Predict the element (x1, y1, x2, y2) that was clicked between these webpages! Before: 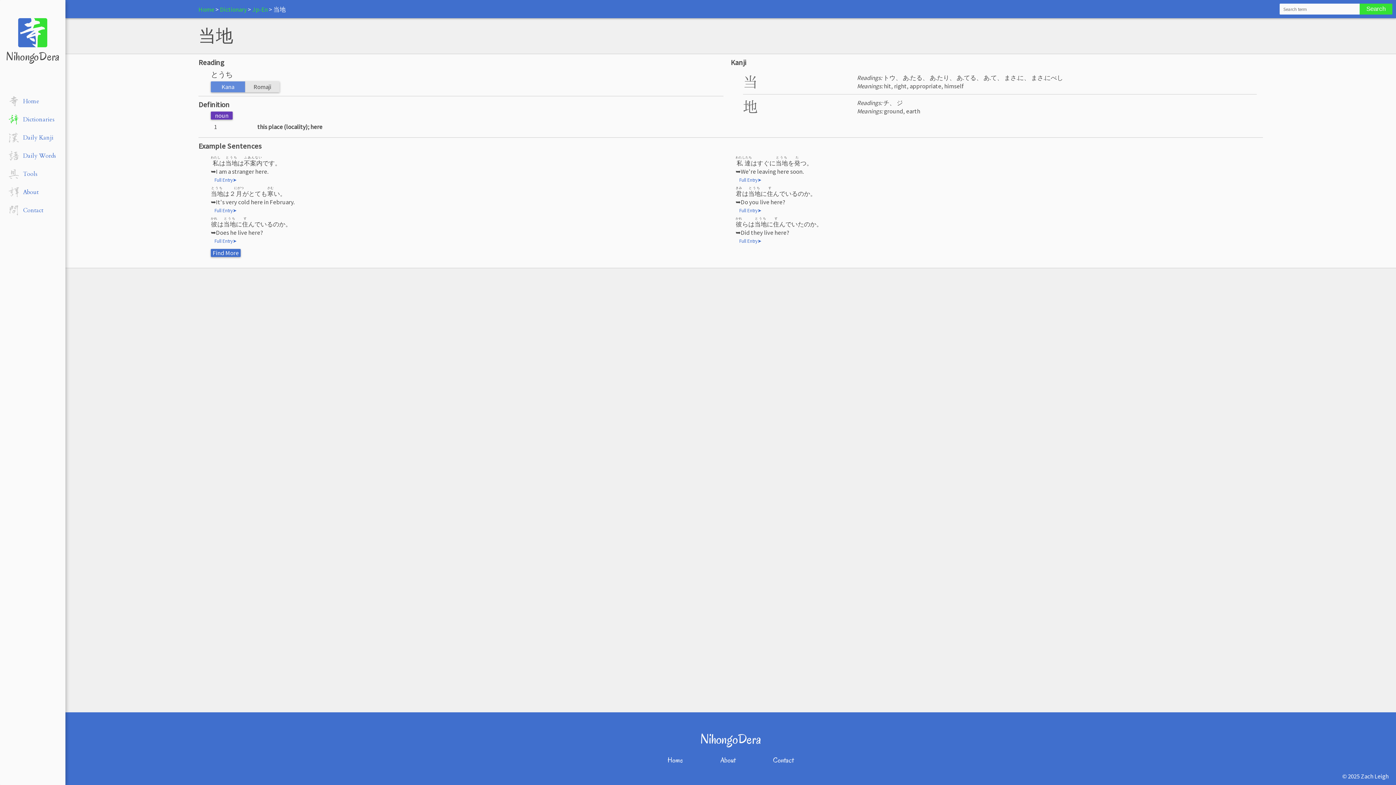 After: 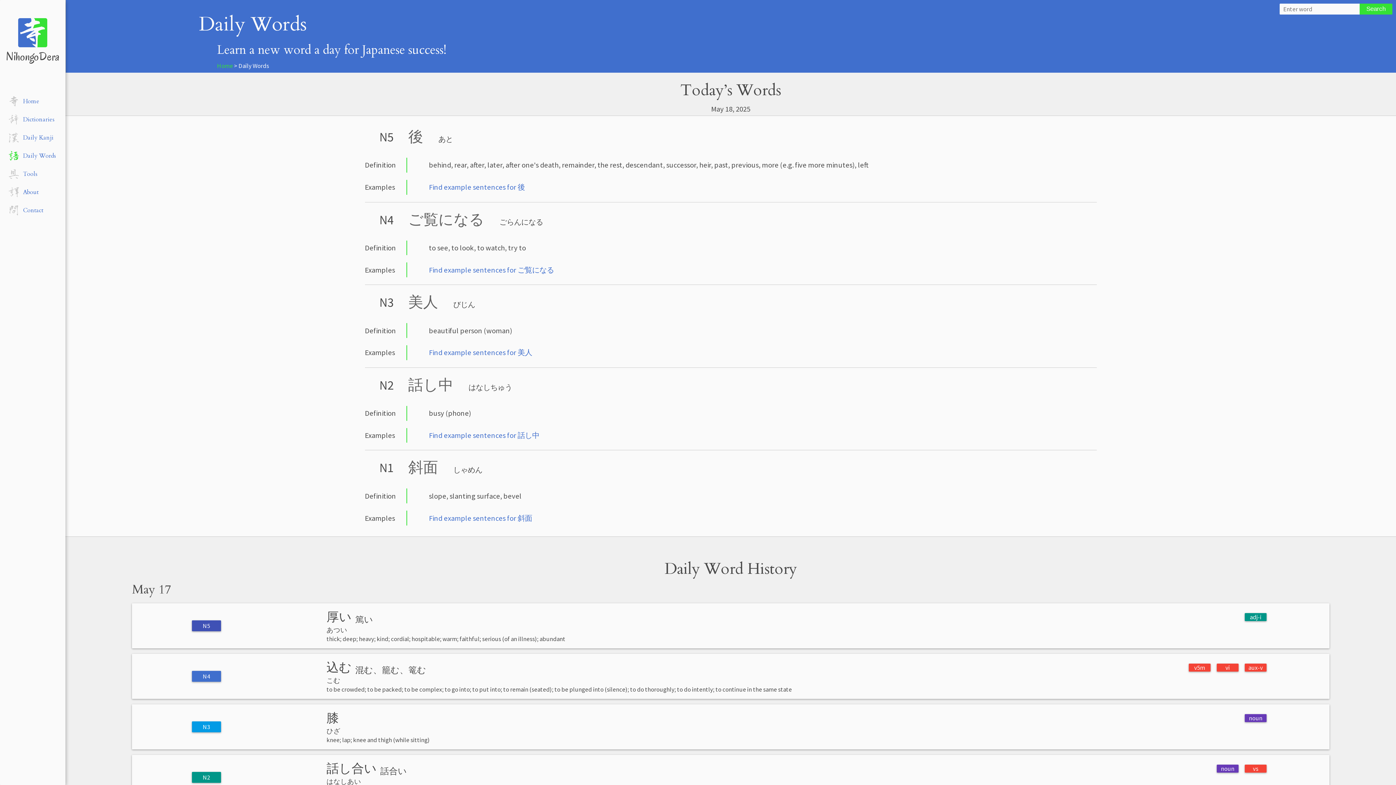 Action: bbox: (8, 151, 56, 159) label:  Daily Words